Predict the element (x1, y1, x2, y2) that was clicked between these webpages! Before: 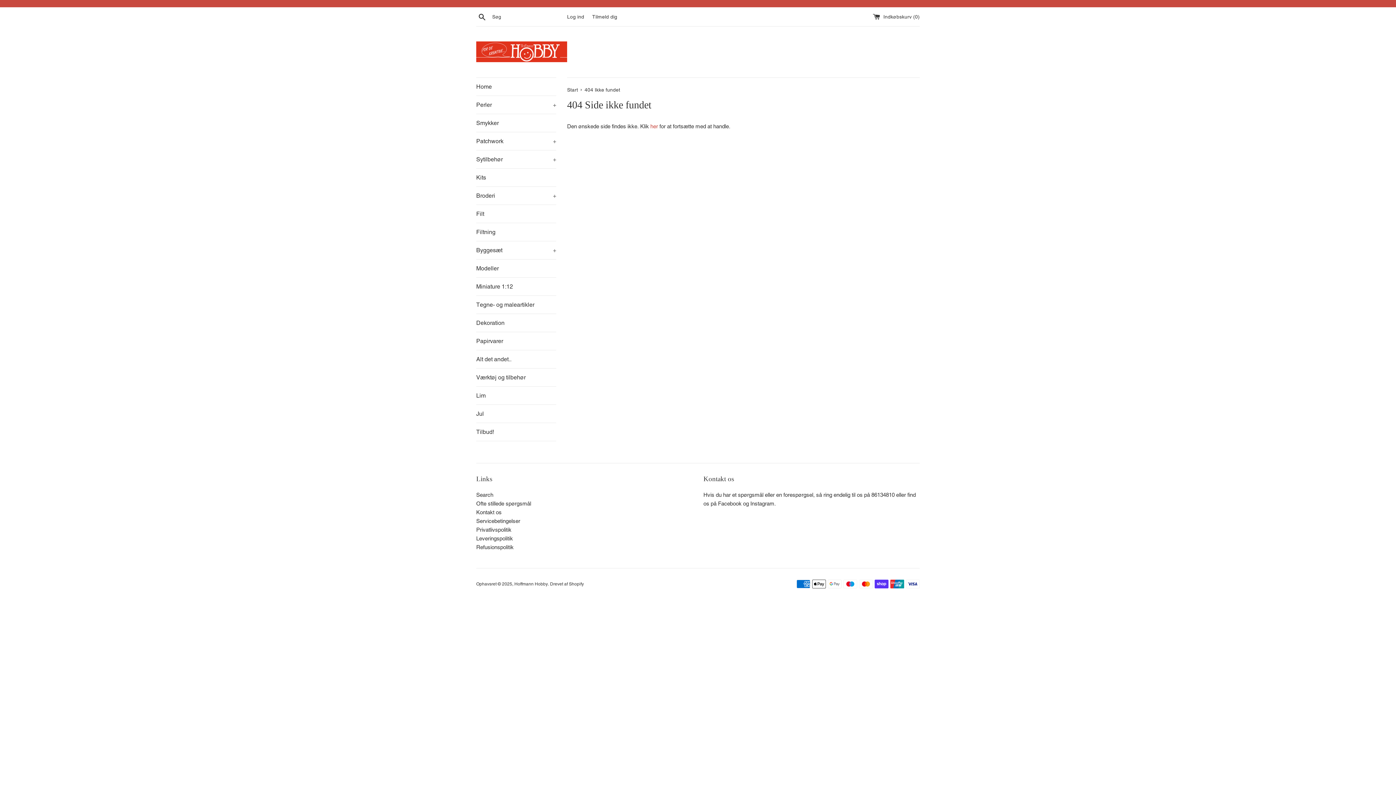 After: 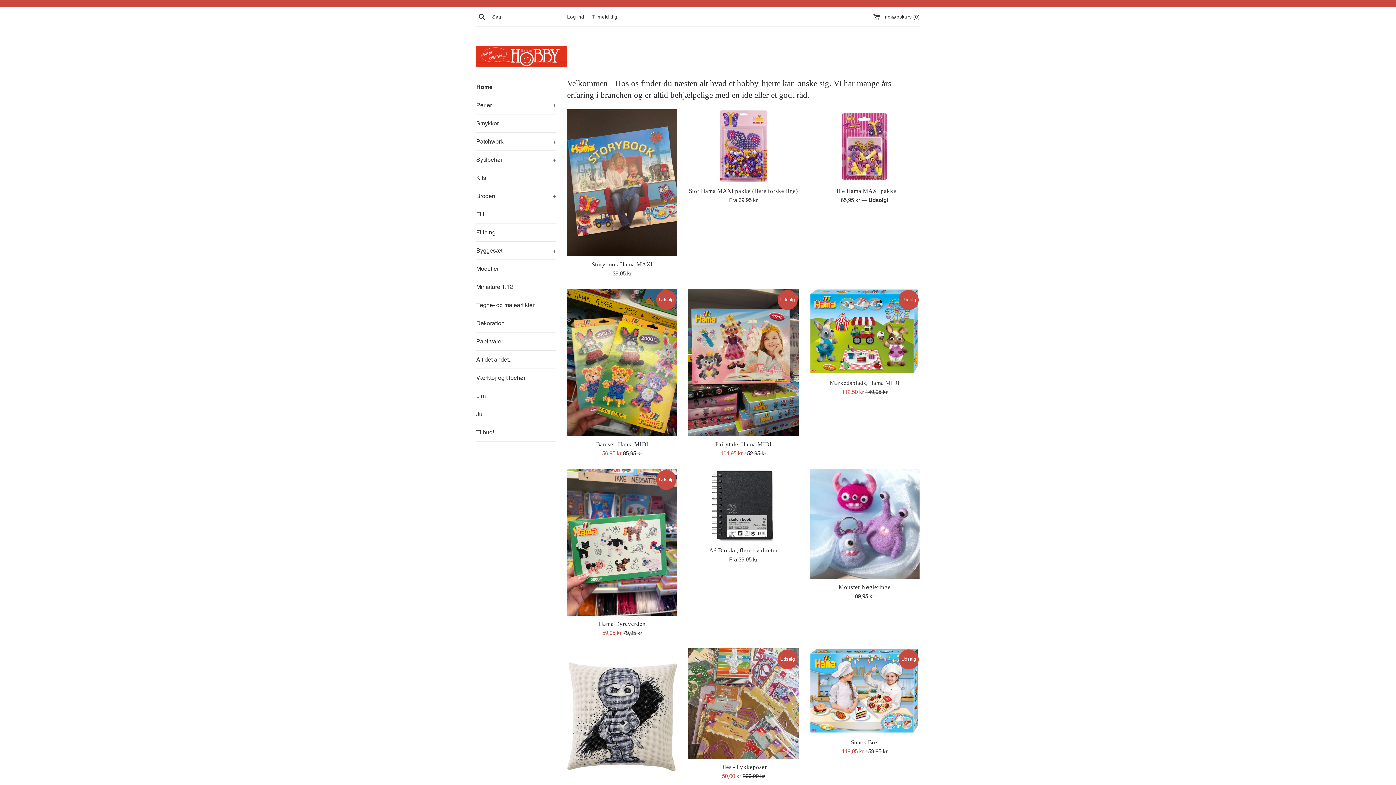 Action: label: Start  bbox: (567, 86, 579, 92)